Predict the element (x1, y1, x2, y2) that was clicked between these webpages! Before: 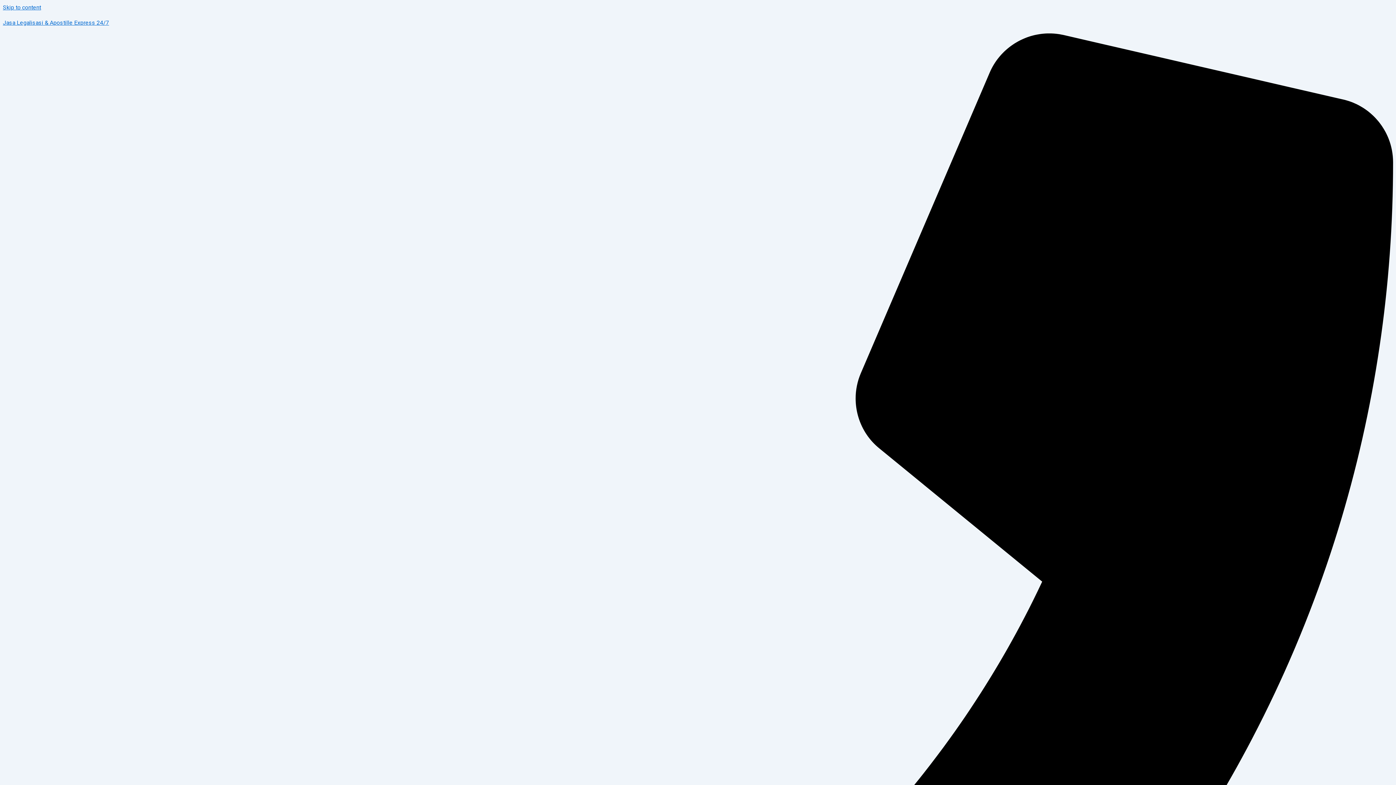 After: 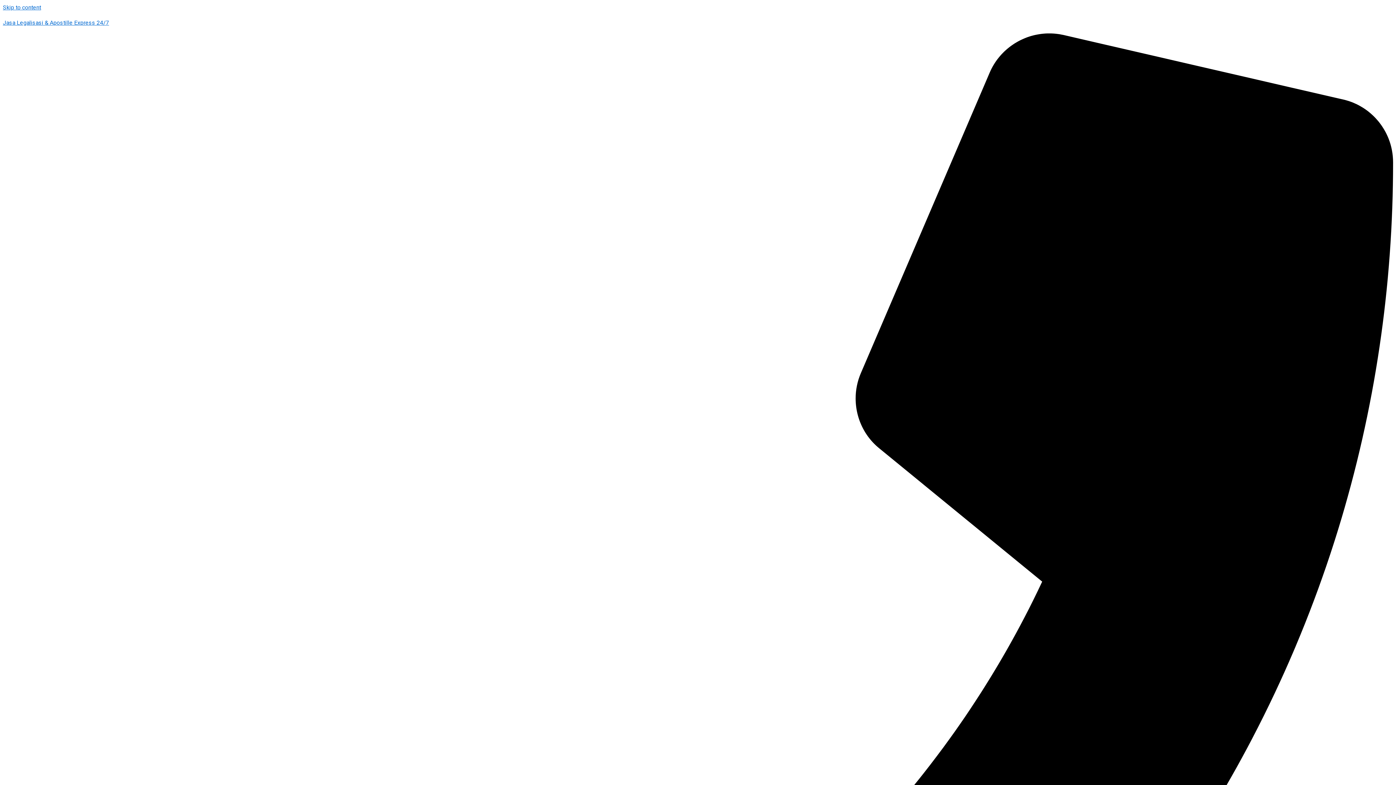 Action: label: Jasa Legalisasi & Apostille Express 24/7 bbox: (2, 19, 109, 26)